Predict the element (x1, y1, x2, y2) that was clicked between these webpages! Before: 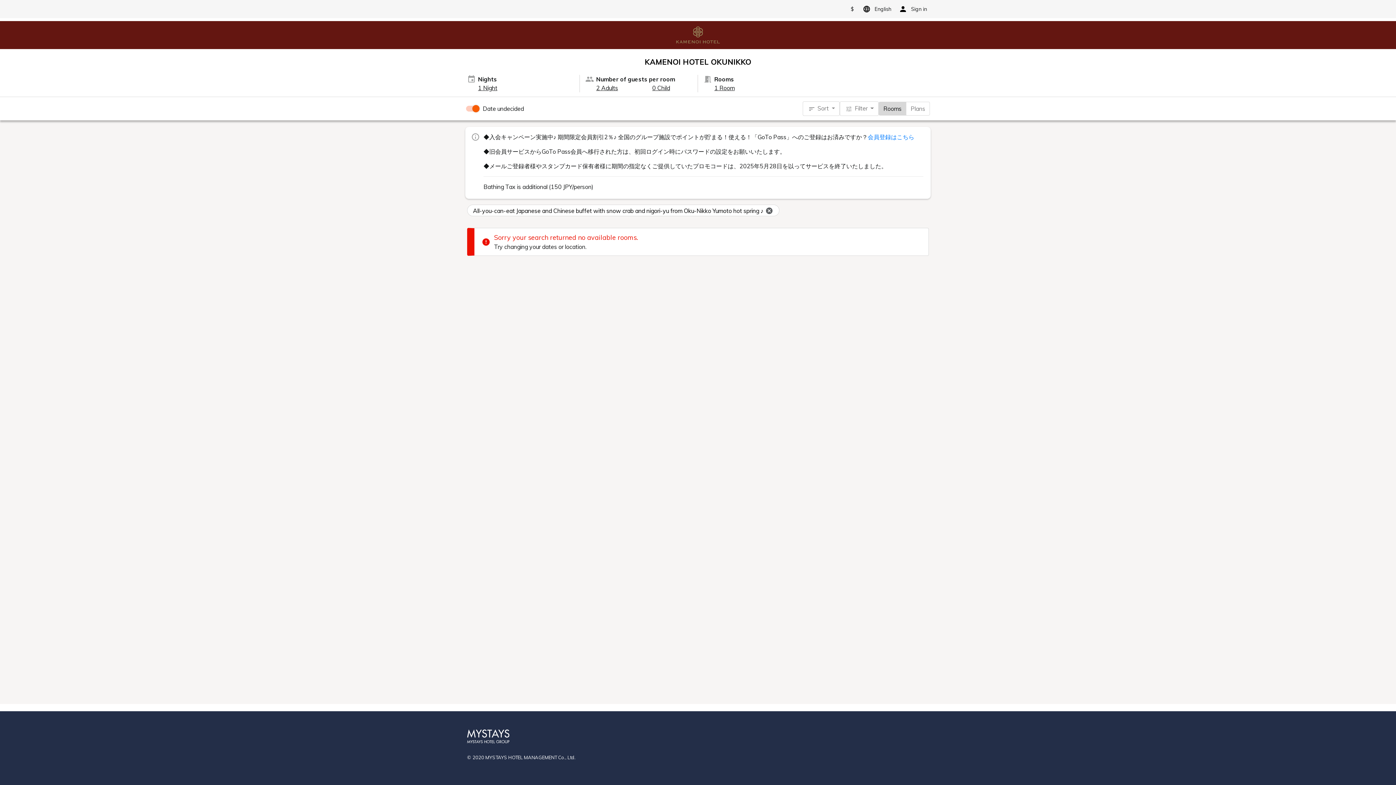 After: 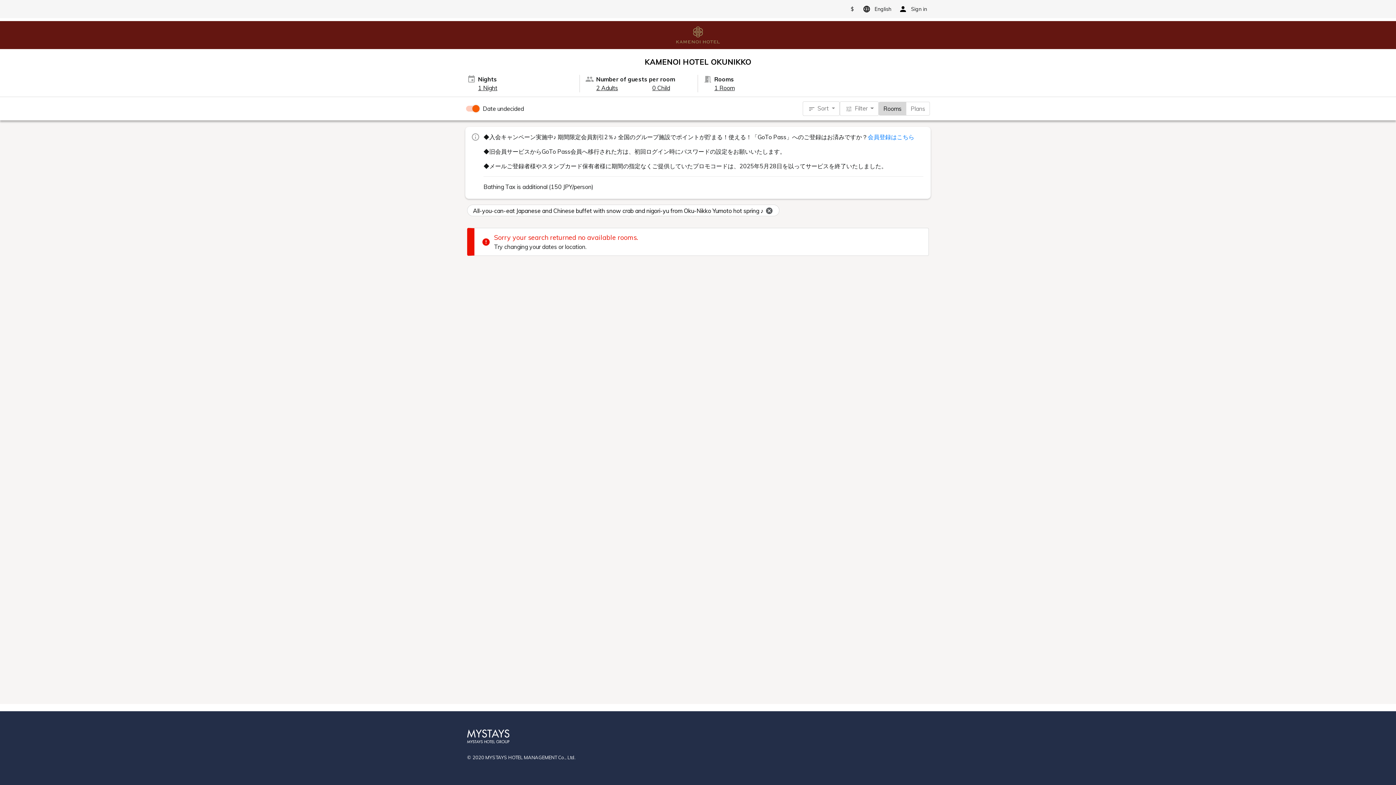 Action: bbox: (676, 27, 720, 33)